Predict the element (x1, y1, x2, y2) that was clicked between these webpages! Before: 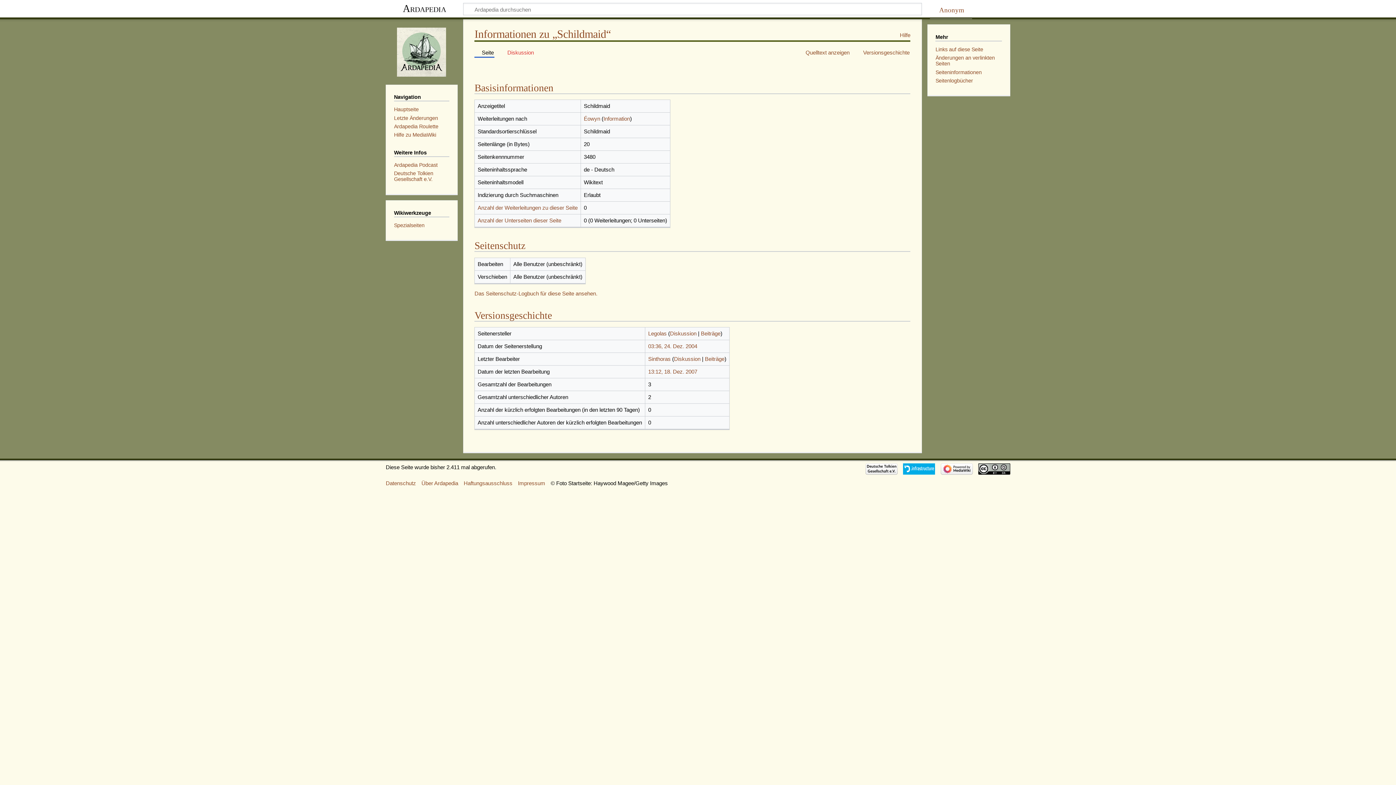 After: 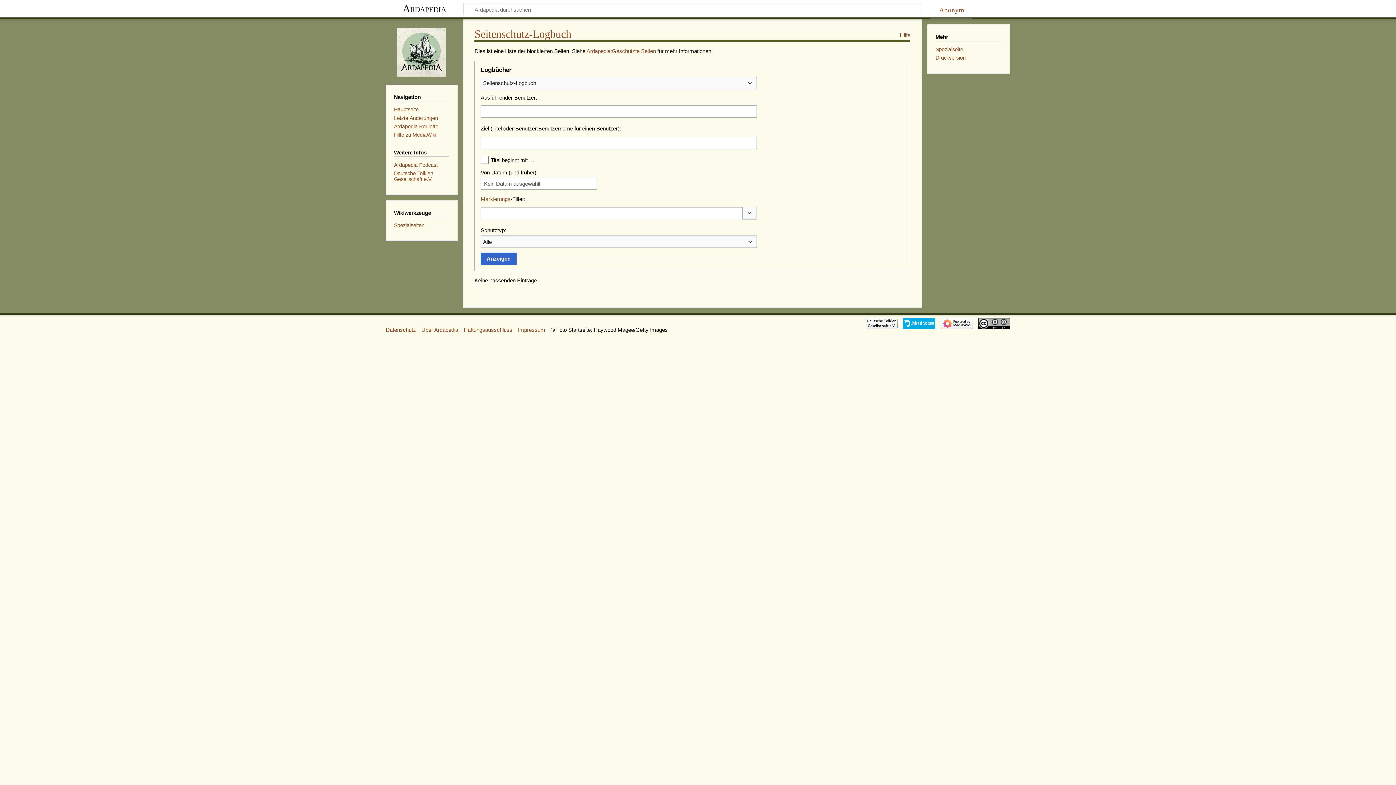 Action: bbox: (474, 290, 597, 296) label: Das Seitenschutz-Logbuch für diese Seite ansehen.